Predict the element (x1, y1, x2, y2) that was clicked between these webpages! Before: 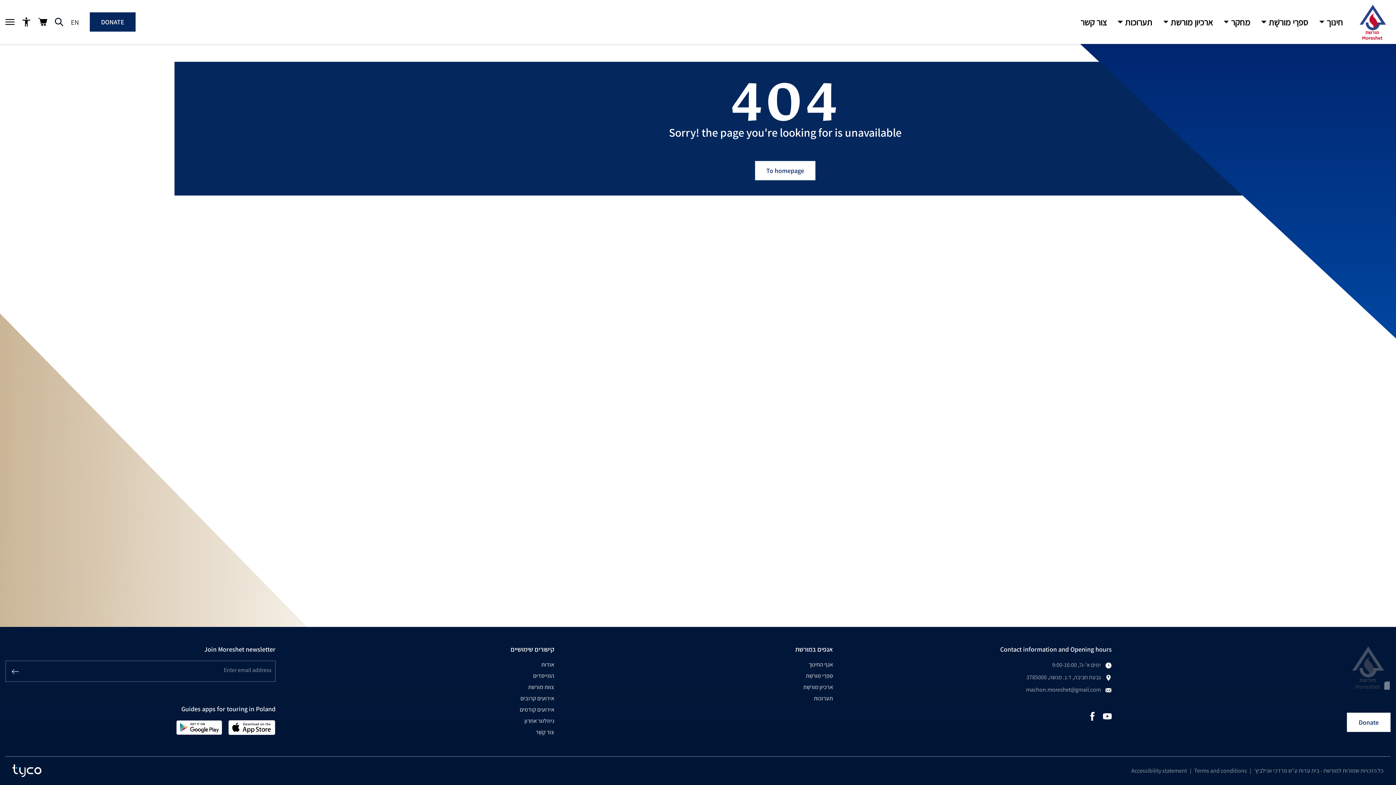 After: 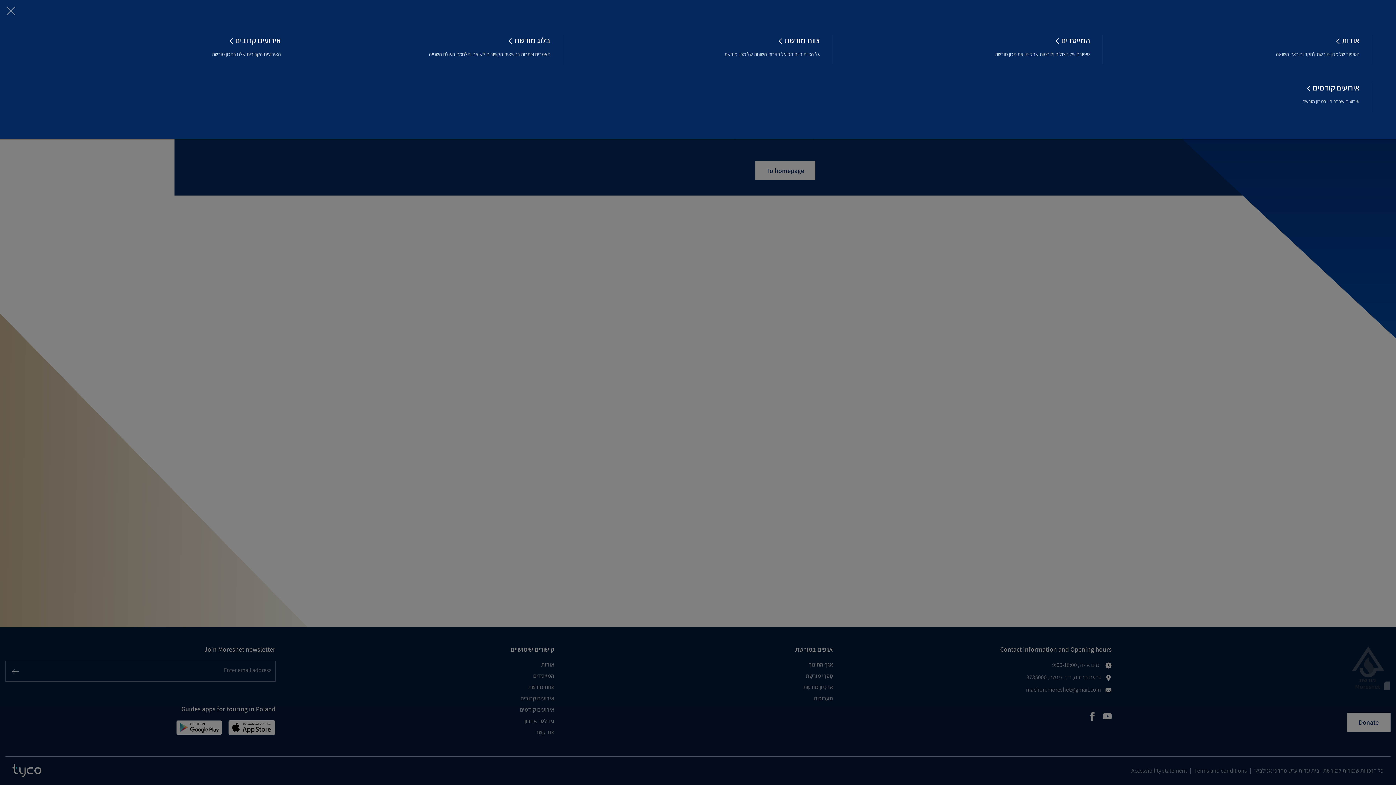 Action: label: Open menu bbox: (5, 17, 14, 26)